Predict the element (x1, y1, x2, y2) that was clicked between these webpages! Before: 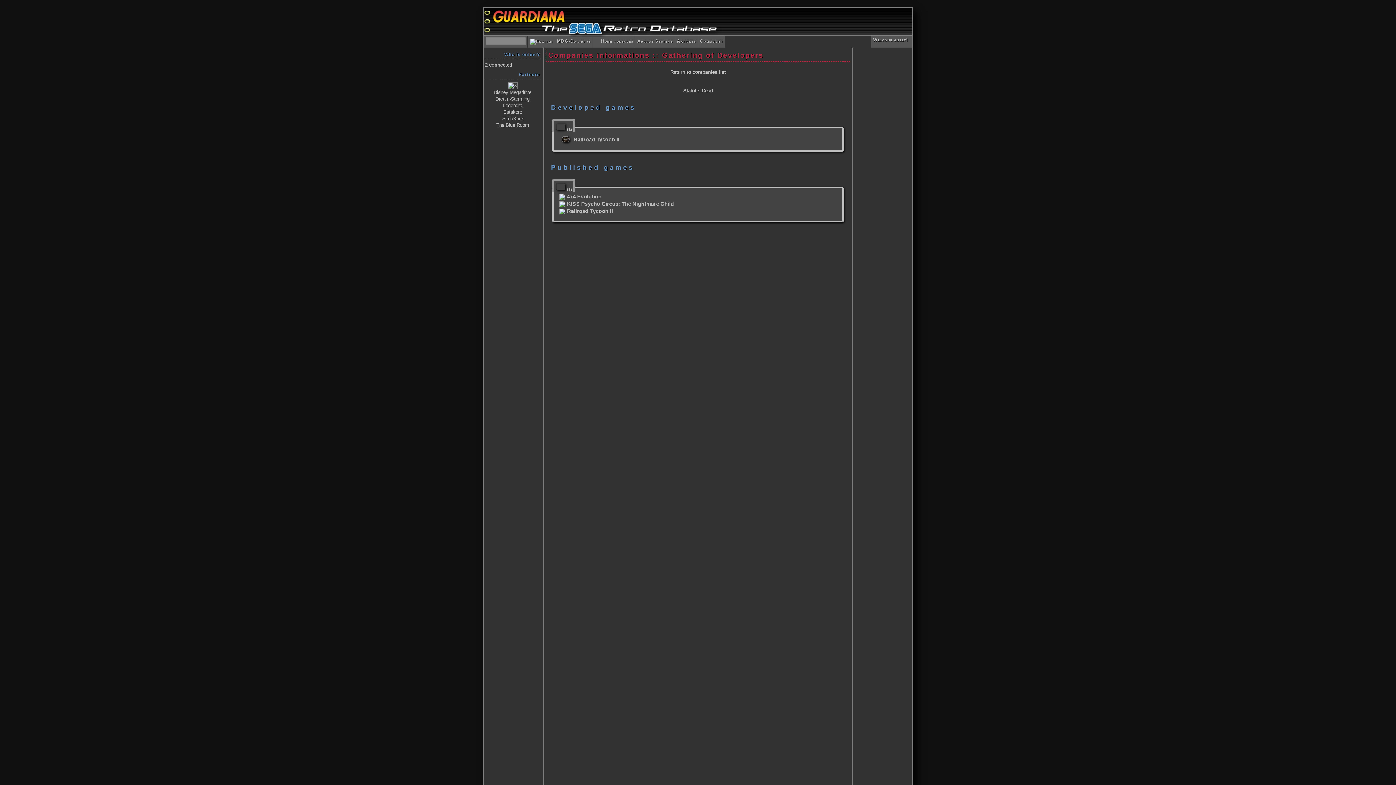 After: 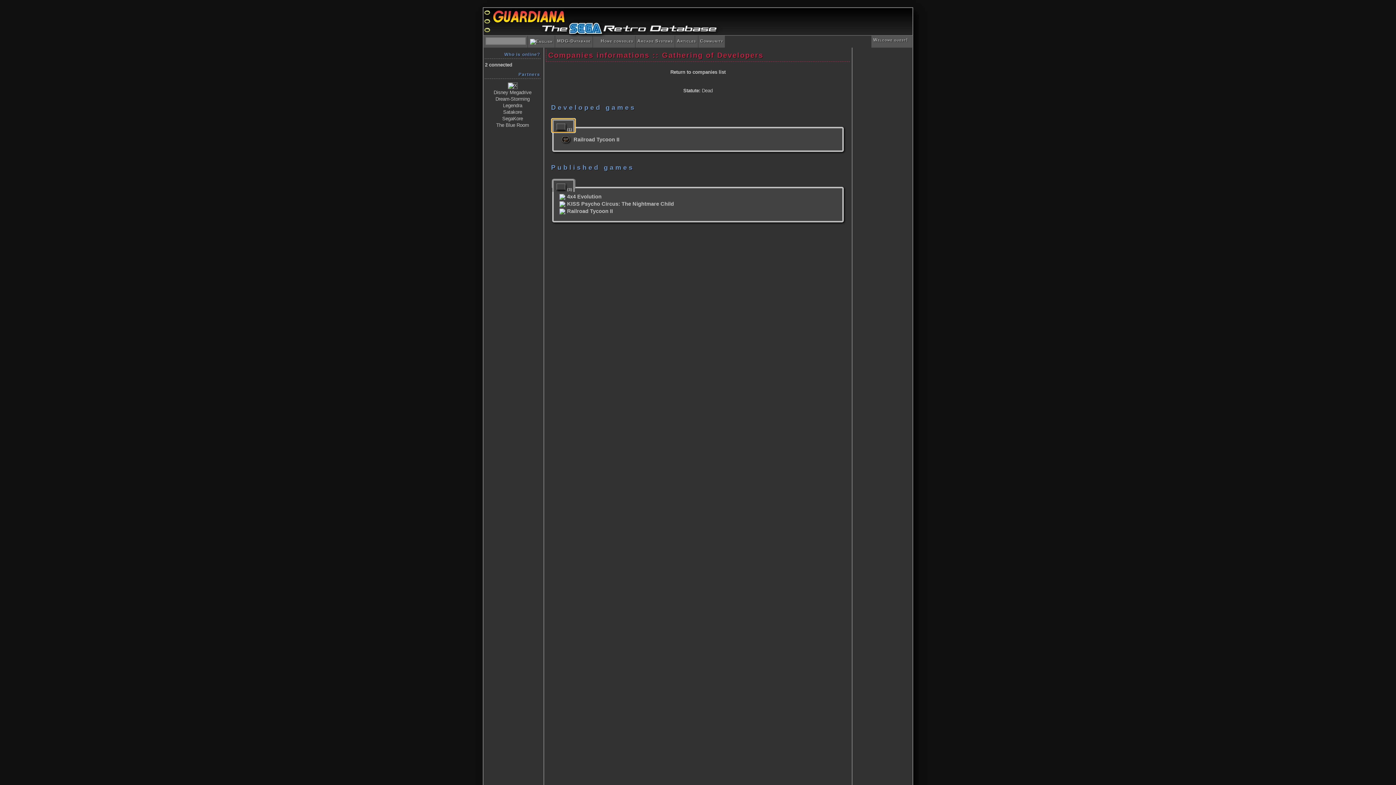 Action: bbox: (552, 119, 574, 131) label: (1)